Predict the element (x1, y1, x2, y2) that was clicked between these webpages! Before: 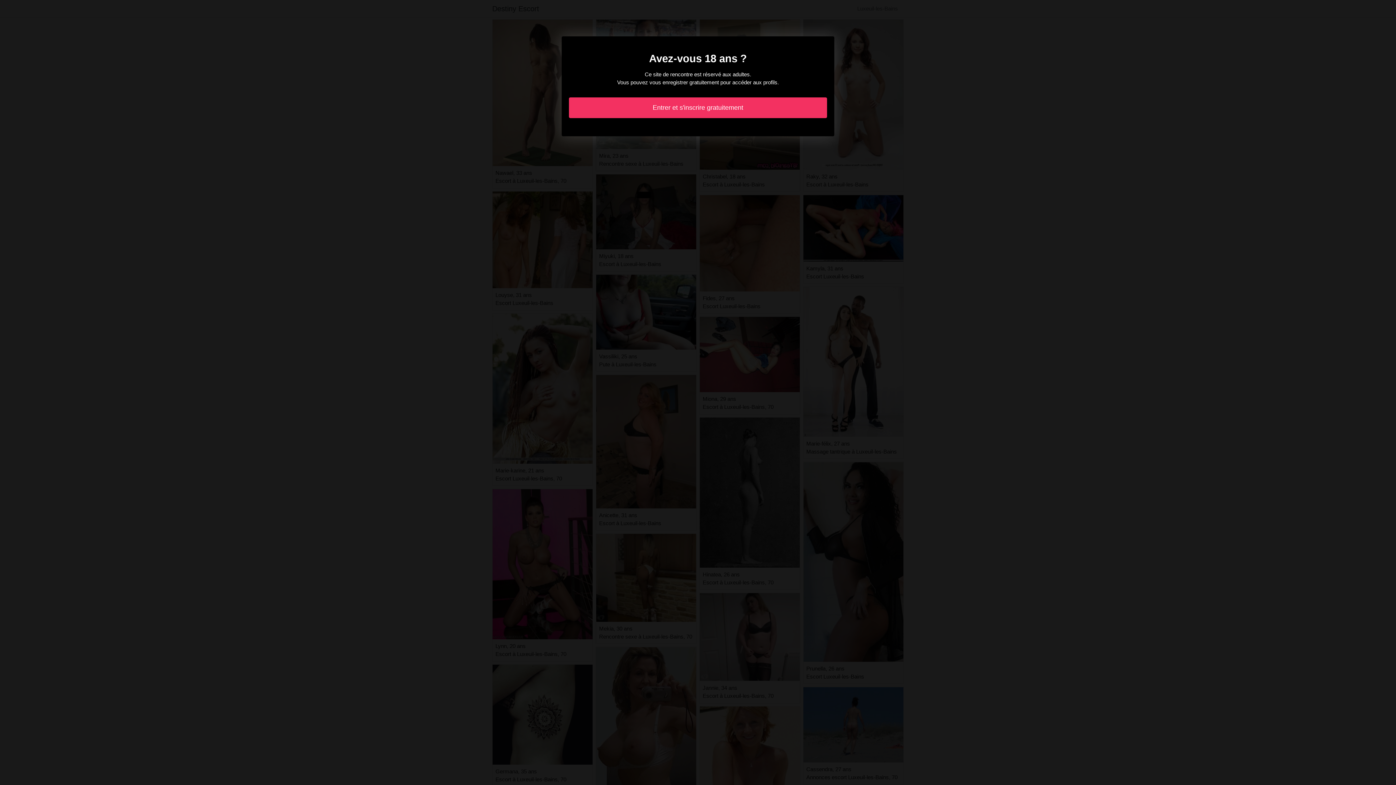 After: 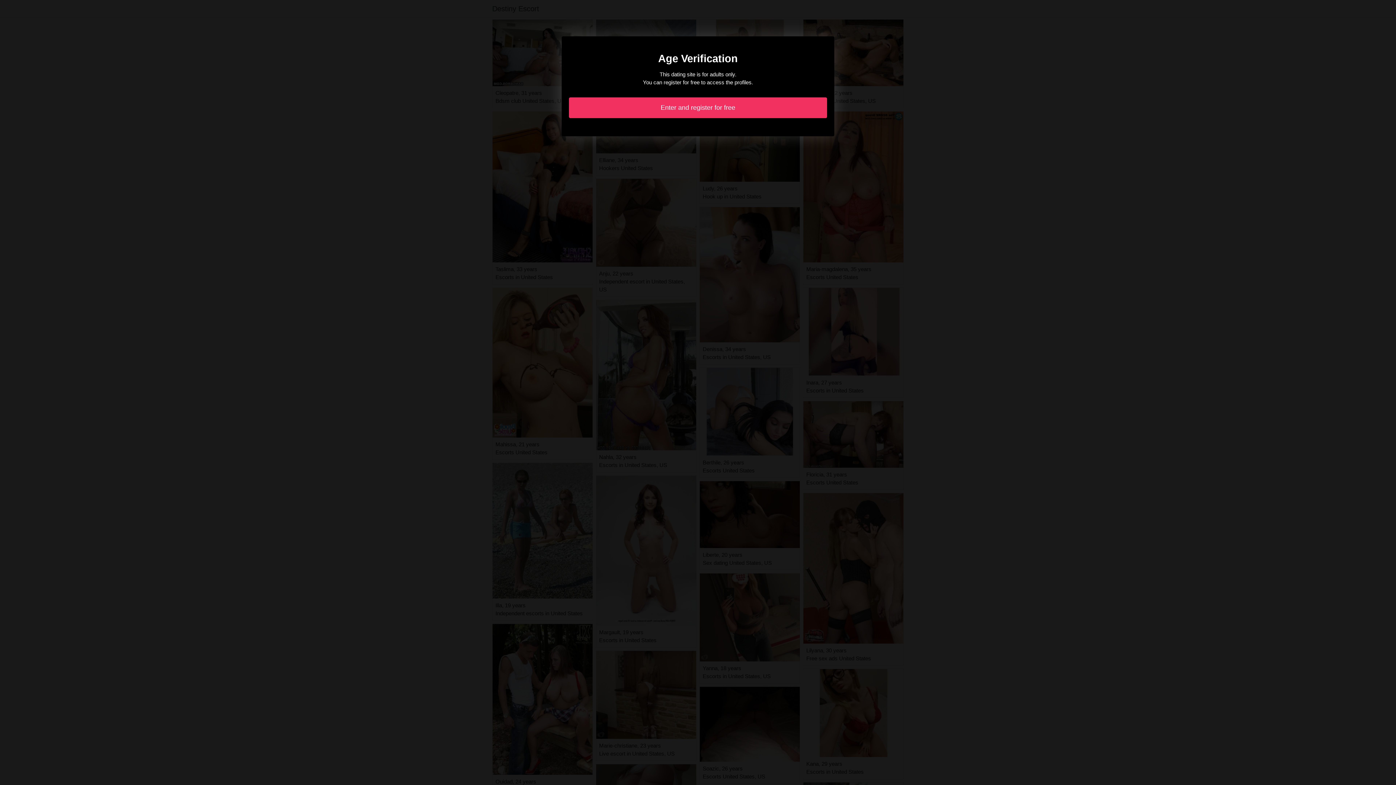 Action: label: Entrer et s'inscrire gratuitement bbox: (569, 97, 827, 118)